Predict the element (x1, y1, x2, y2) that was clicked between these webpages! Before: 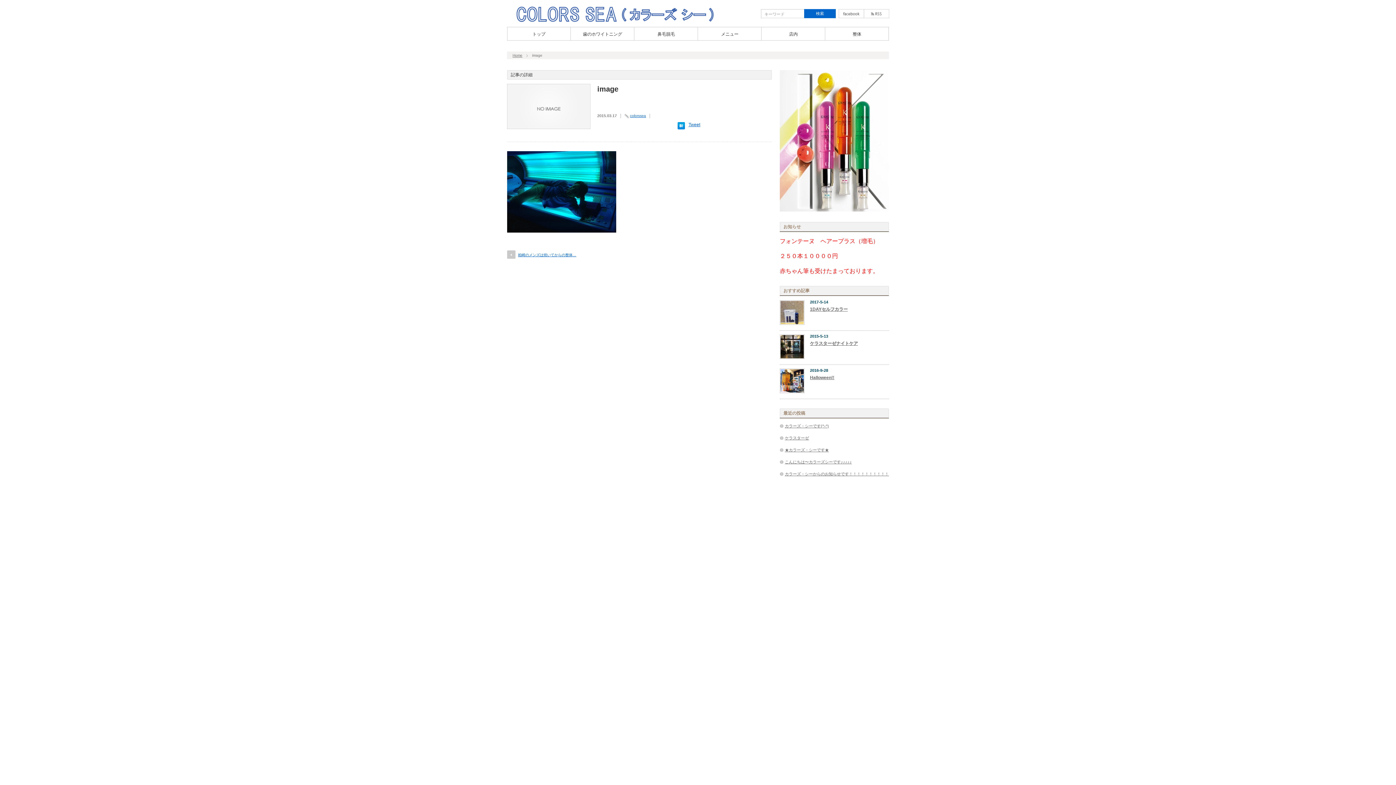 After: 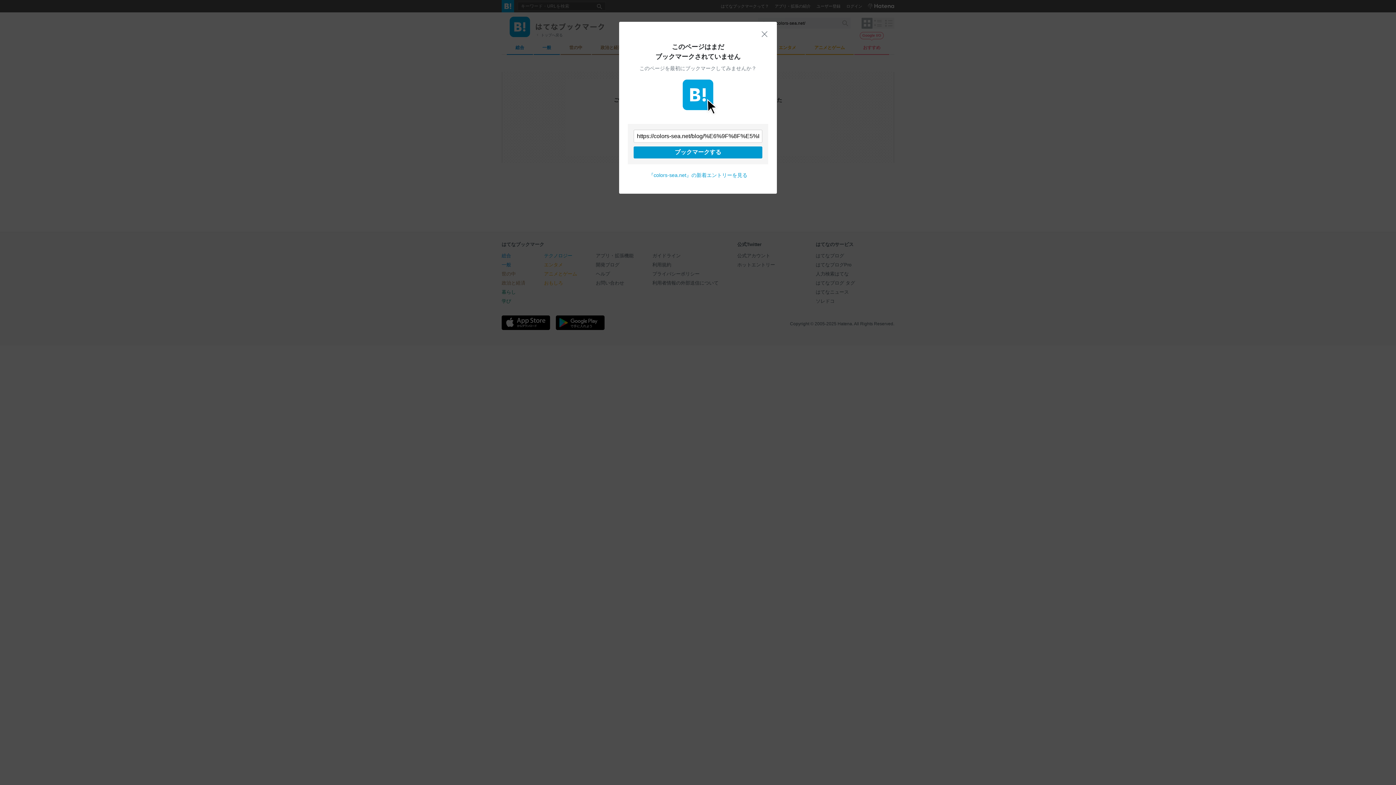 Action: bbox: (677, 125, 685, 130)